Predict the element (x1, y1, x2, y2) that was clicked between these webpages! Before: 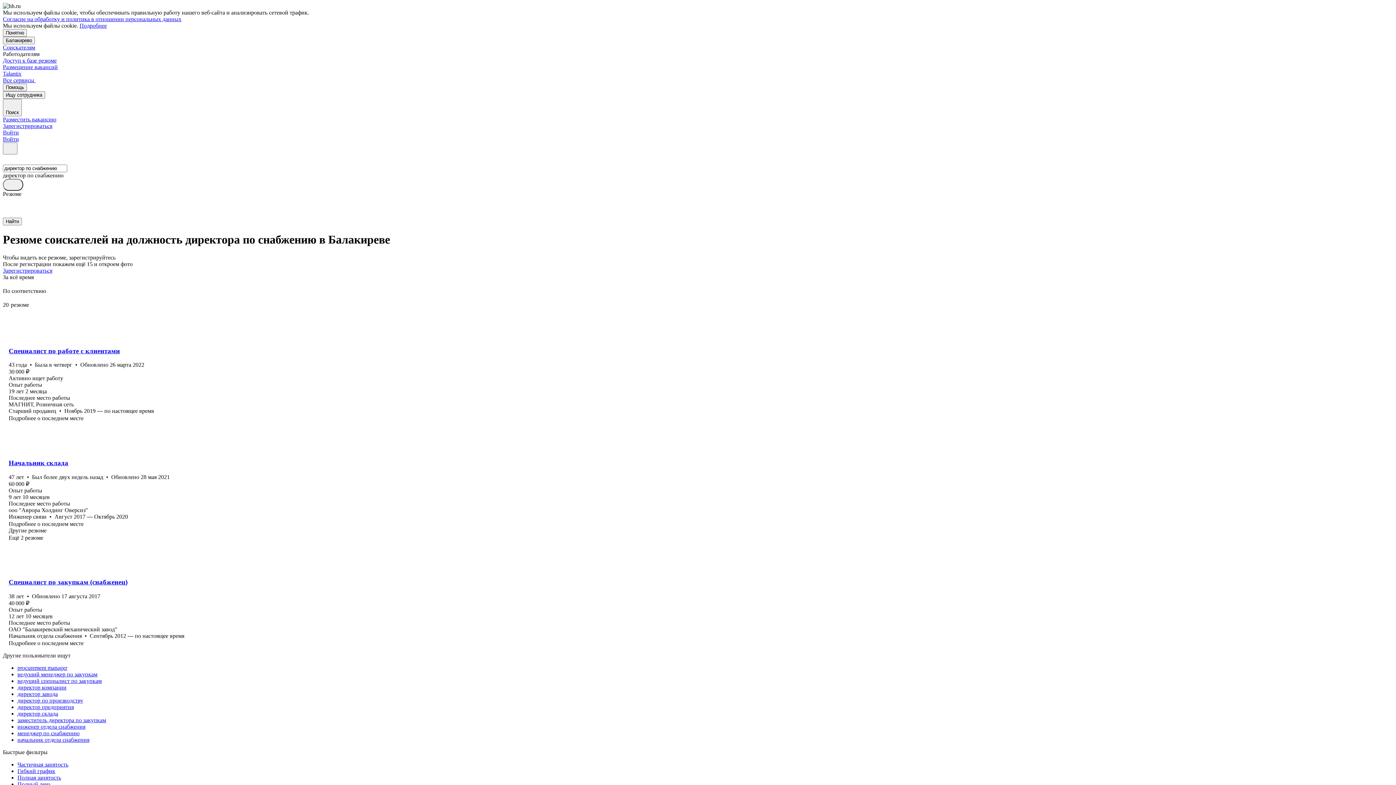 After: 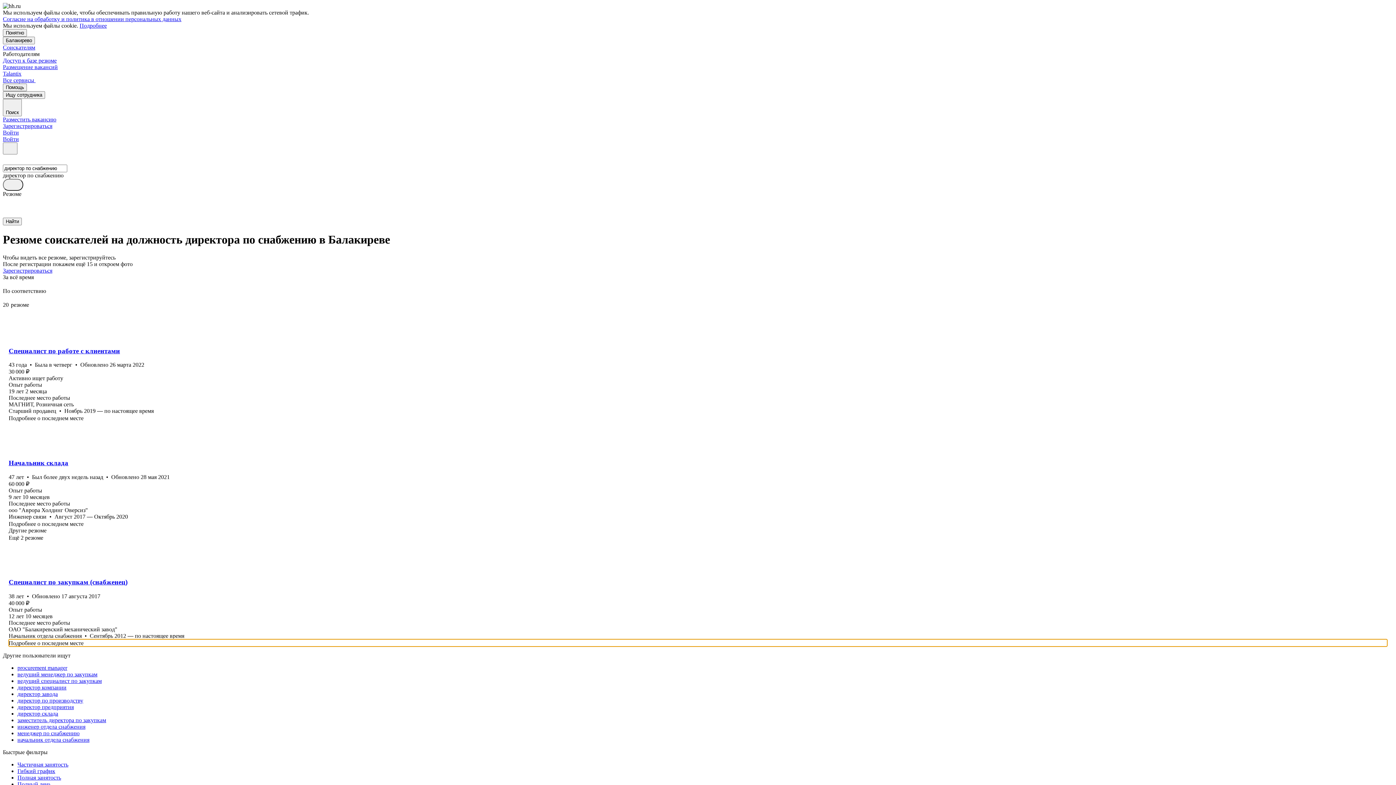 Action: label: Подробнее о последнем месте bbox: (8, 639, 1387, 646)